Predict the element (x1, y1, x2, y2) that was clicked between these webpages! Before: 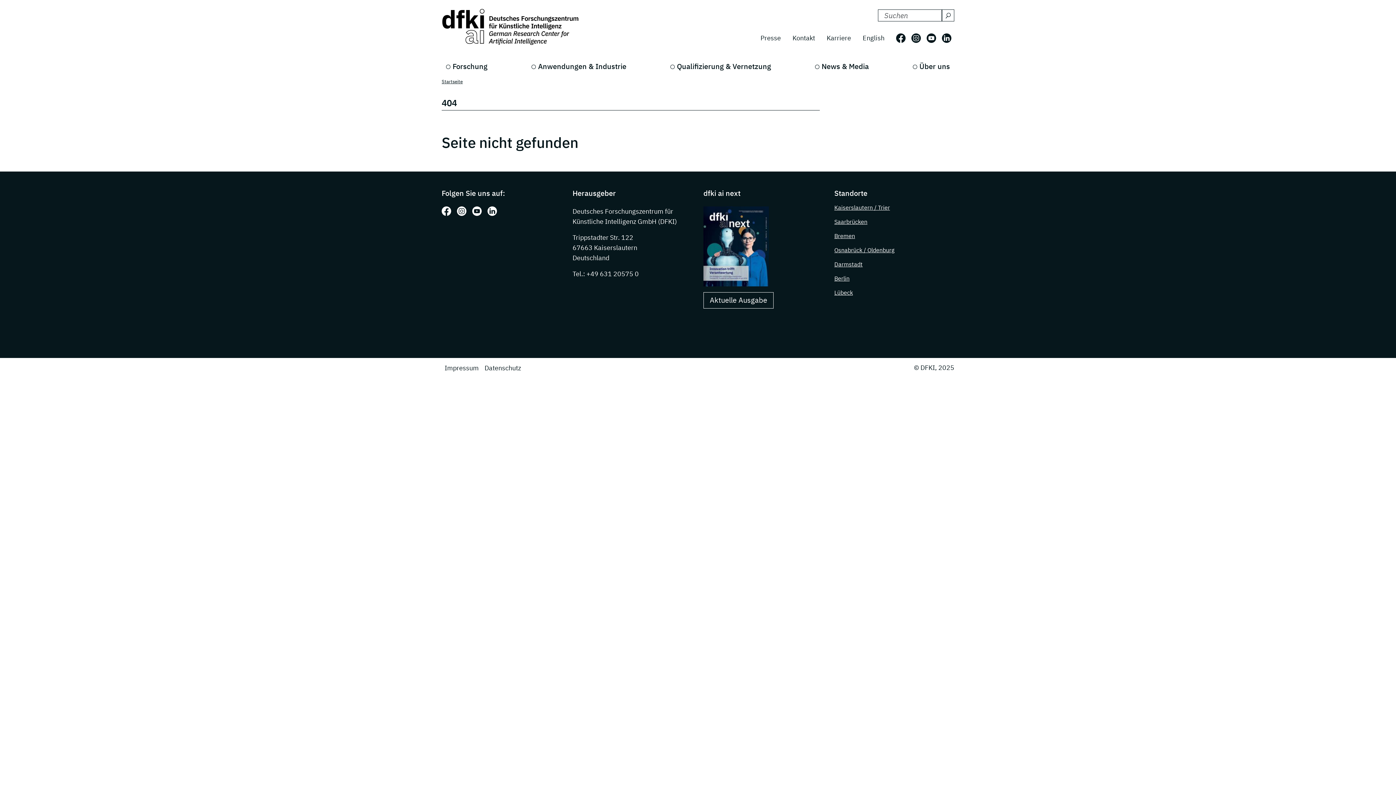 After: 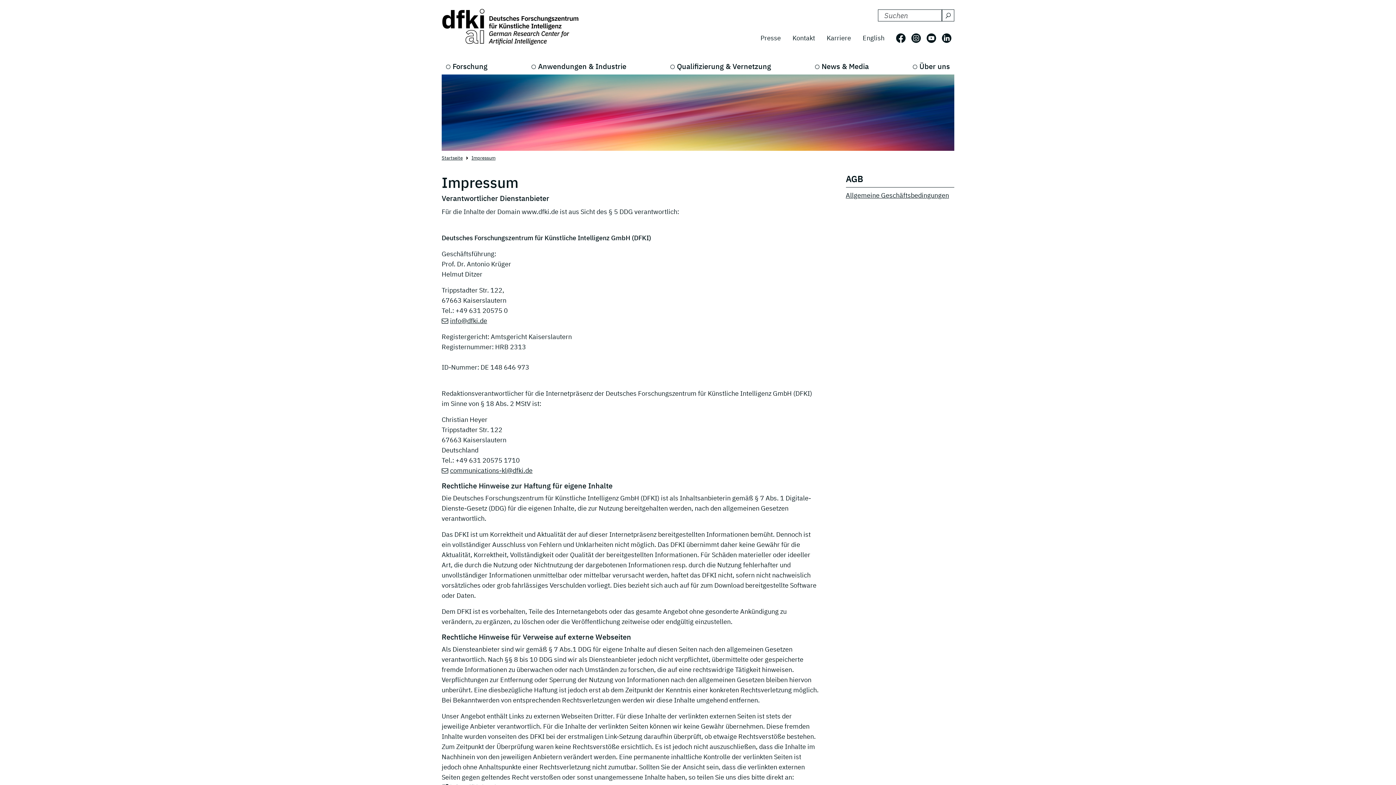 Action: bbox: (441, 360, 481, 375) label: Impressum